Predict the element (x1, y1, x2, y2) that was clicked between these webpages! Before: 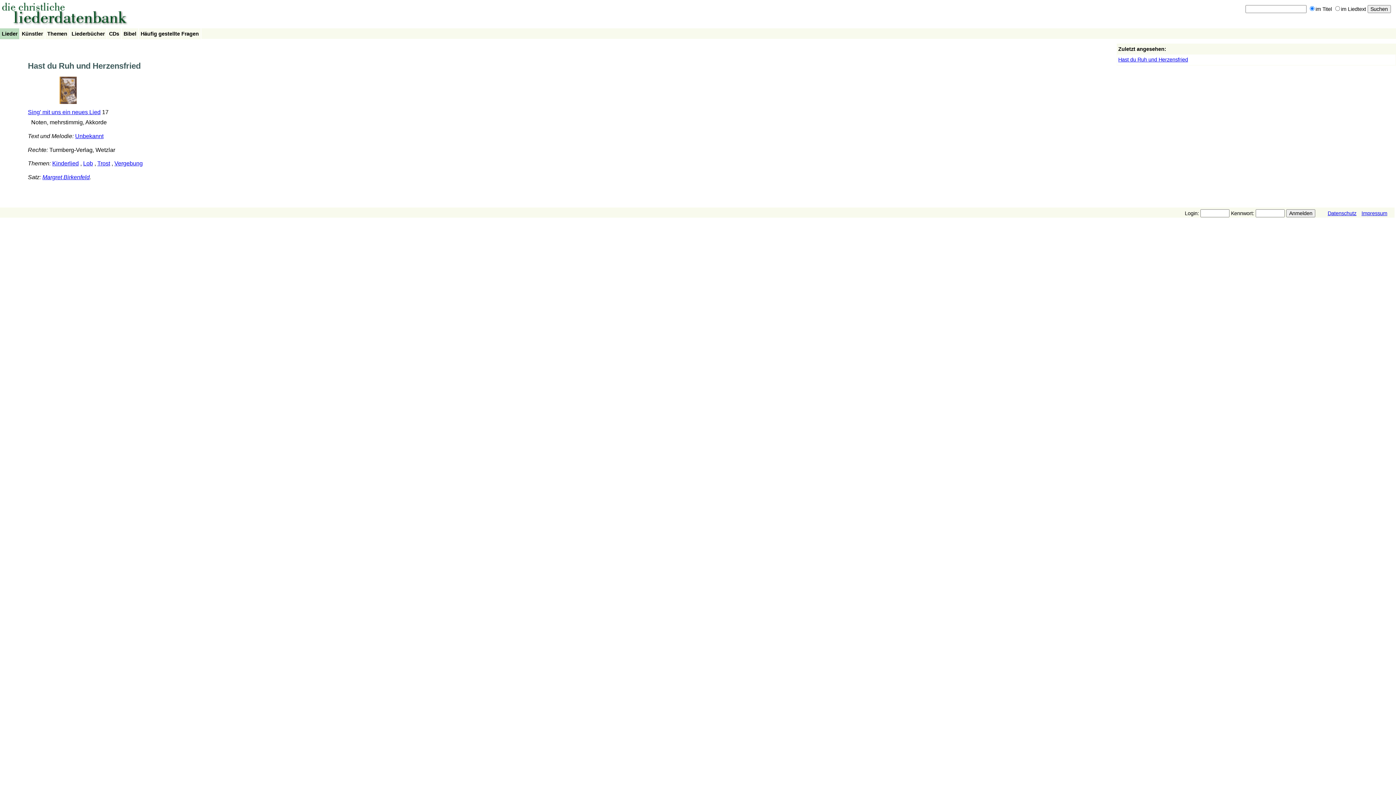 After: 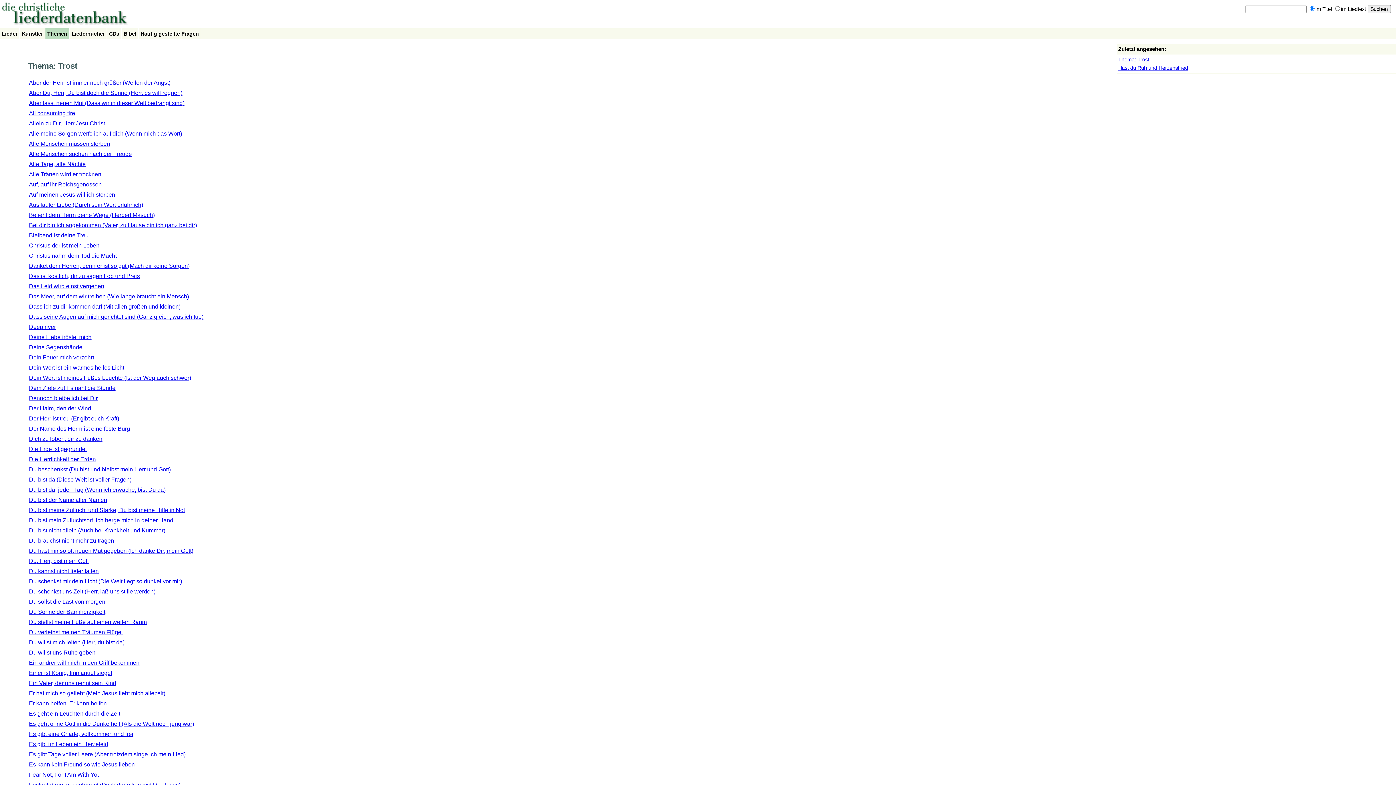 Action: label: Trost bbox: (97, 160, 110, 166)